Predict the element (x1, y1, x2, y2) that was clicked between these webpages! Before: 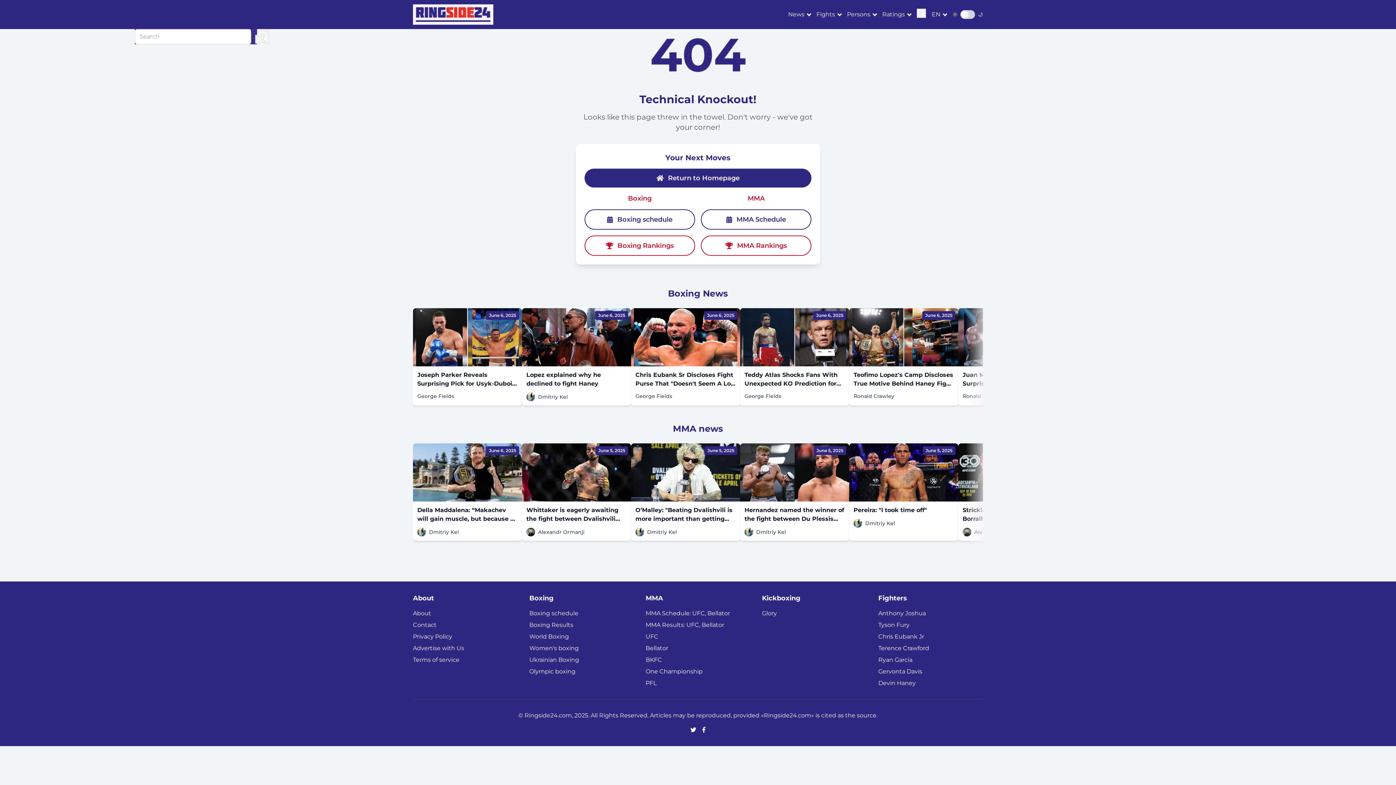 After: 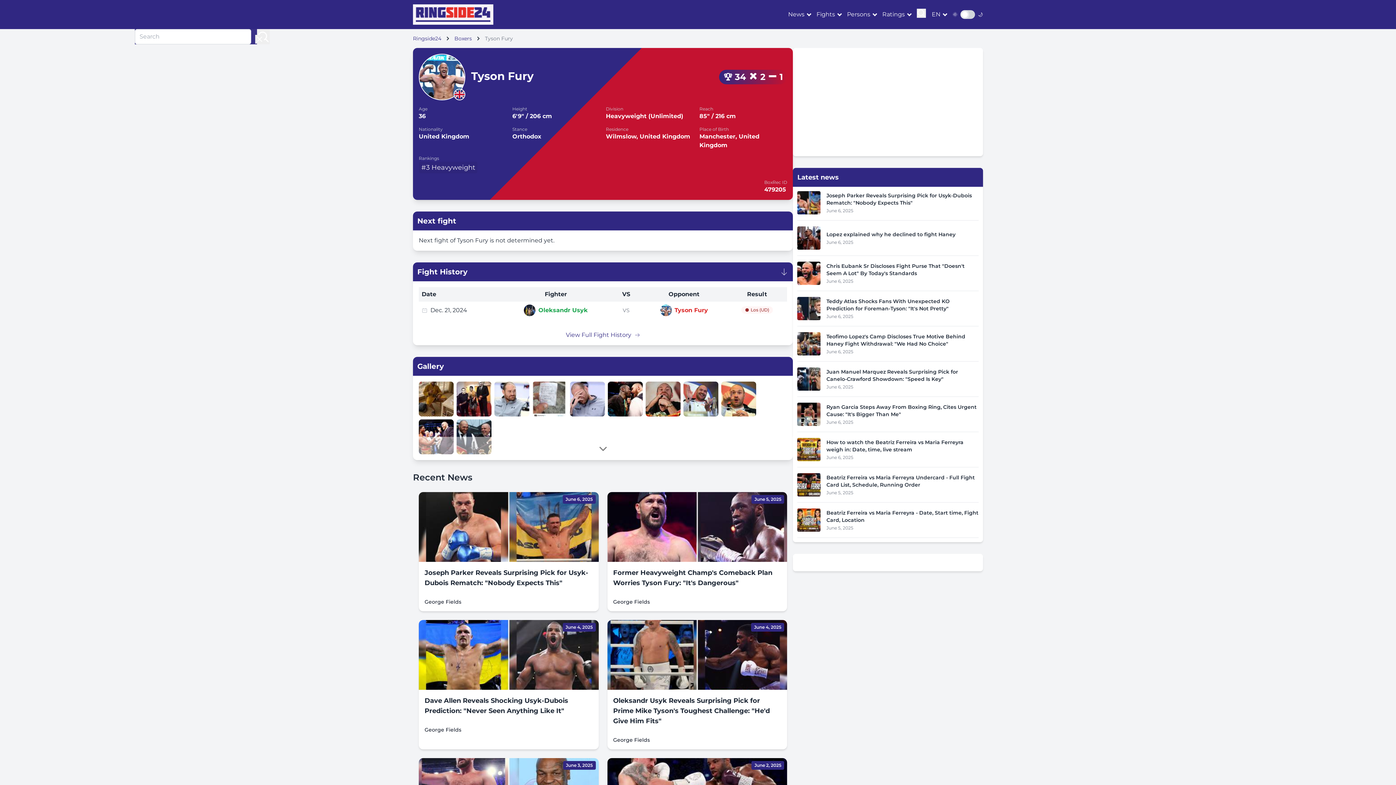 Action: bbox: (878, 621, 909, 628) label: Tyson Fury